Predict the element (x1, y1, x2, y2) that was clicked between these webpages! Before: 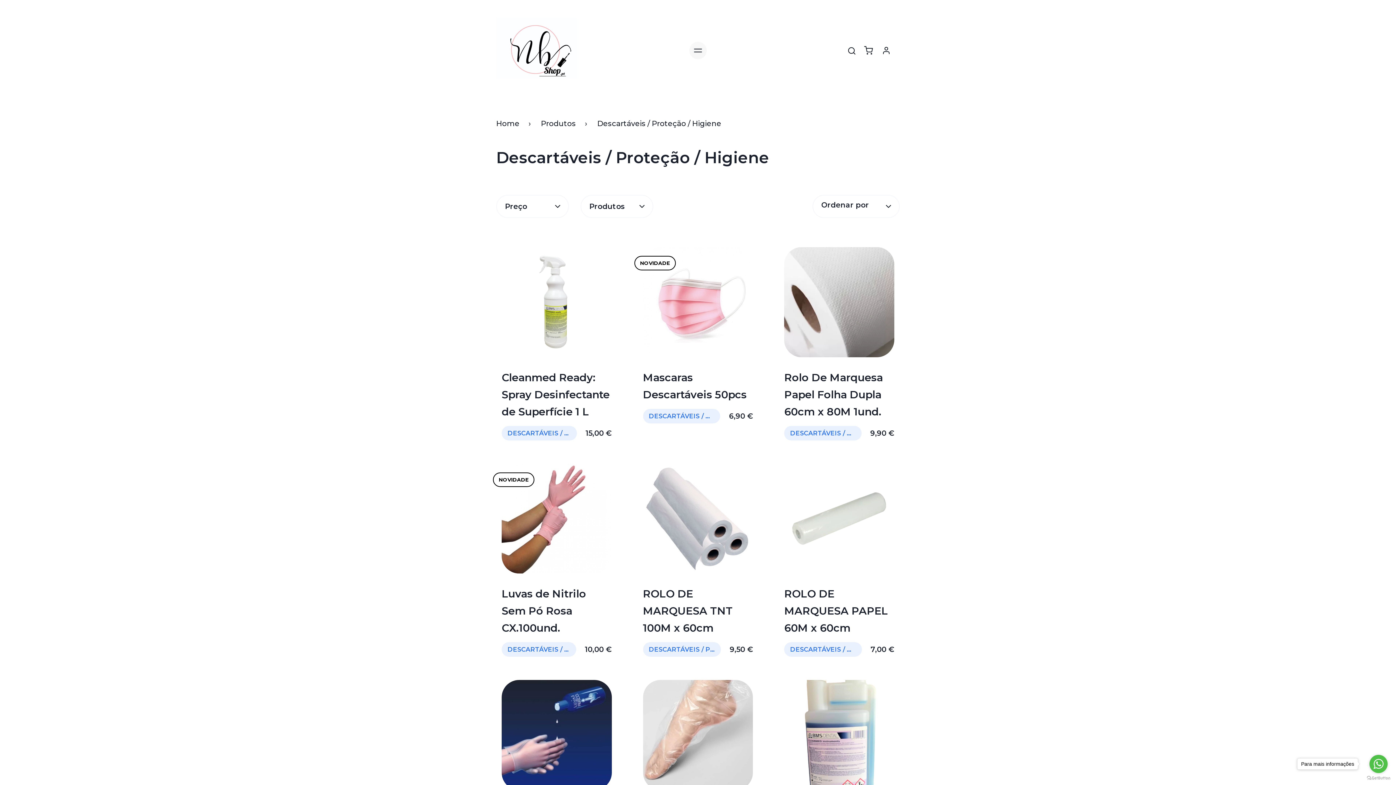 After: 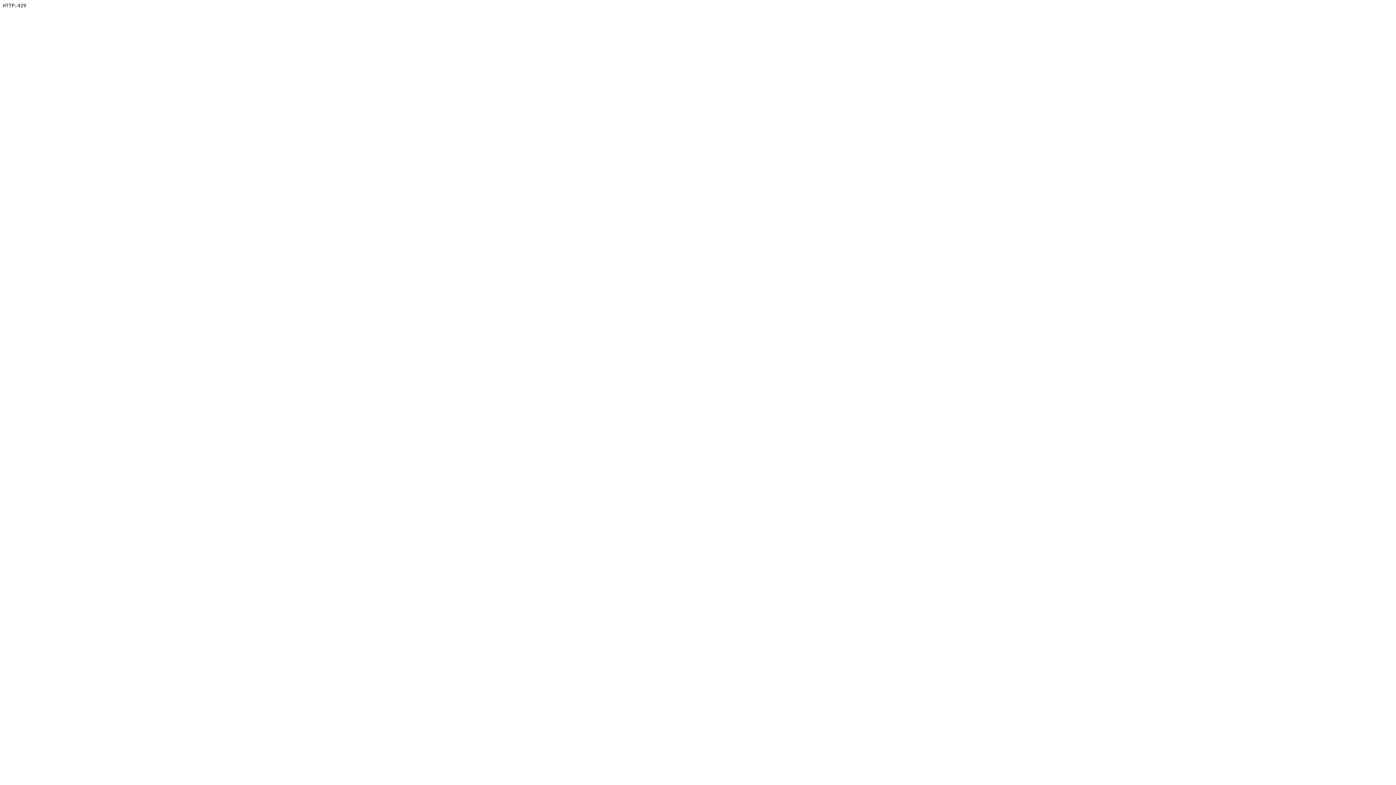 Action: bbox: (784, 585, 894, 636) label: ROLO DE MARQUESA PAPEL 60M x 60cm